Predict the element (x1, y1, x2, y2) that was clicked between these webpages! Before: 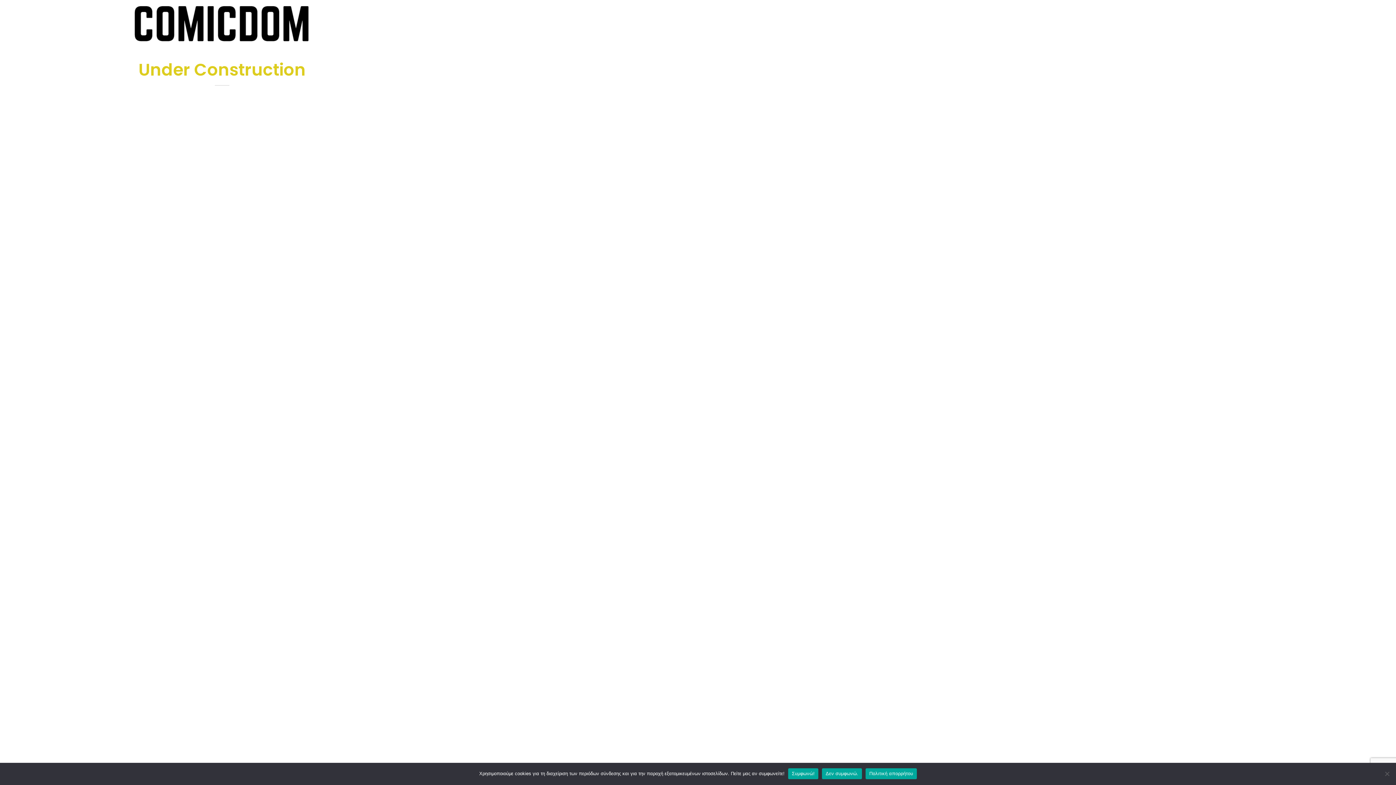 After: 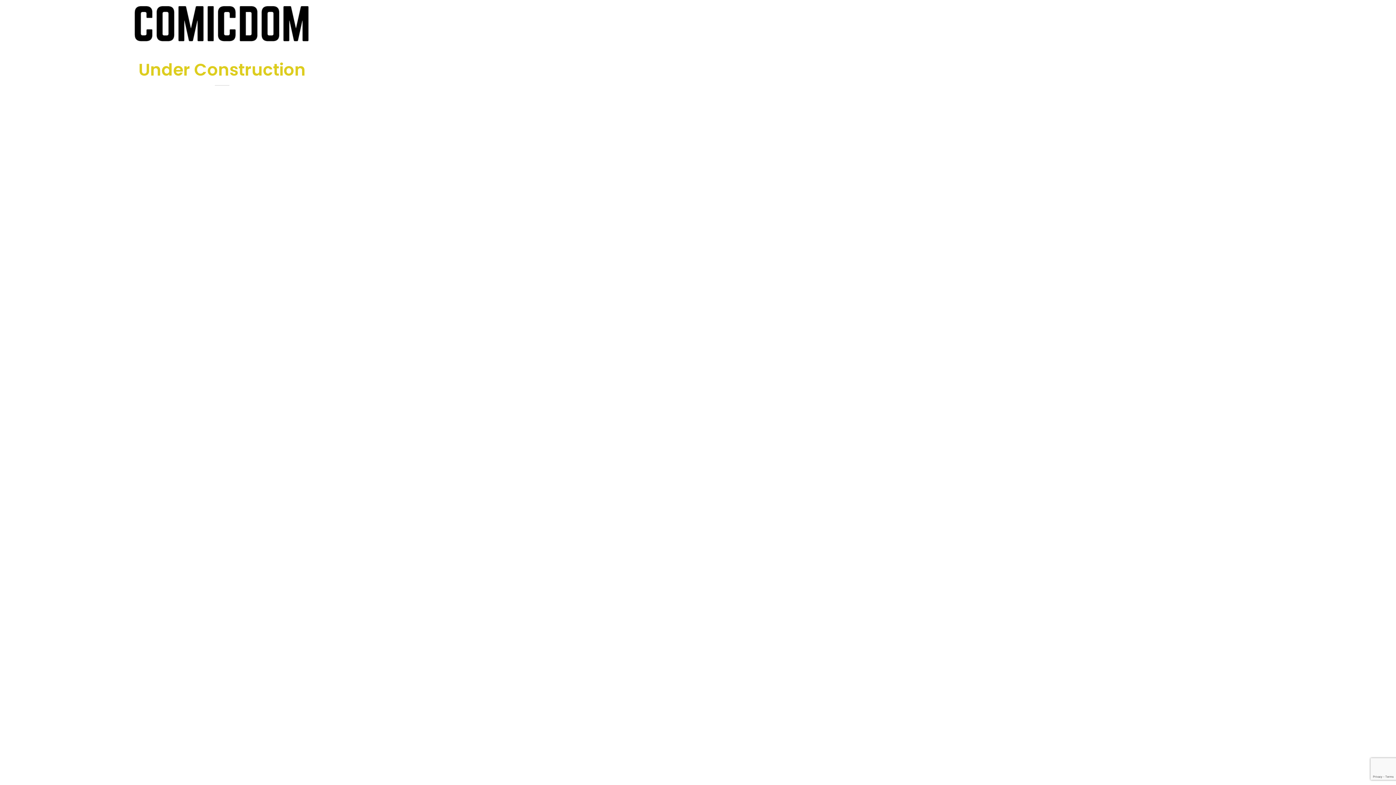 Action: bbox: (788, 768, 818, 779) label: Συμφωνώ!